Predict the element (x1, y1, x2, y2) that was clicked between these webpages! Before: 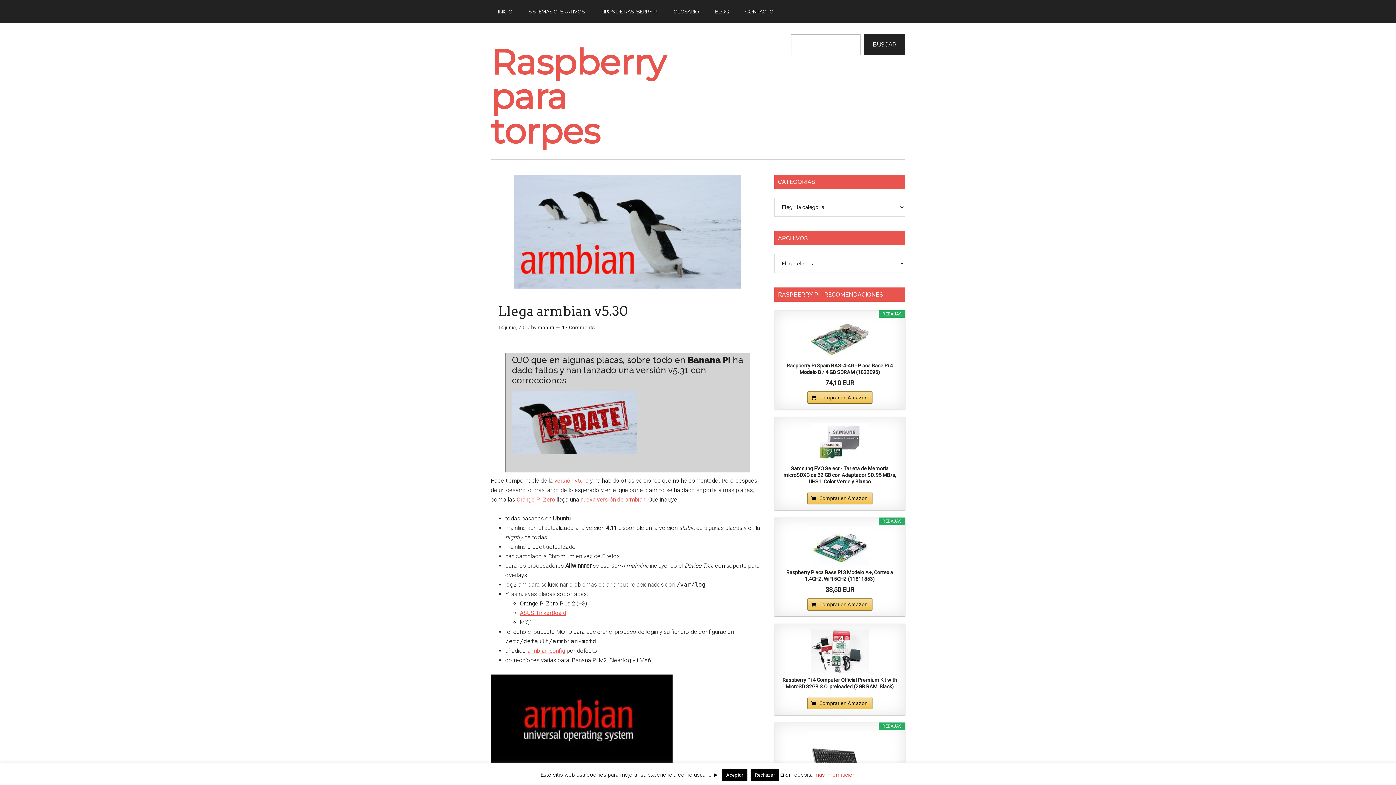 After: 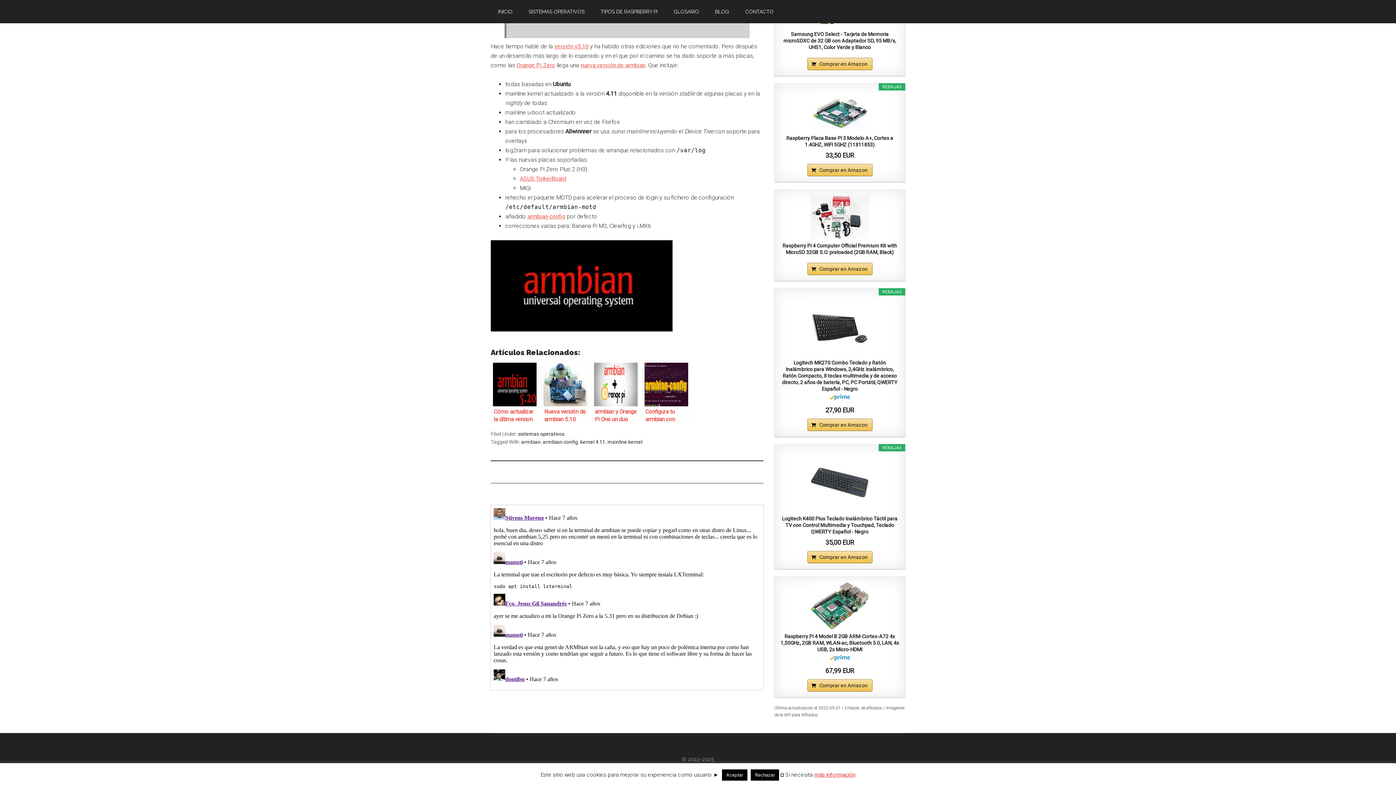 Action: label: 17 Comments bbox: (562, 324, 594, 330)